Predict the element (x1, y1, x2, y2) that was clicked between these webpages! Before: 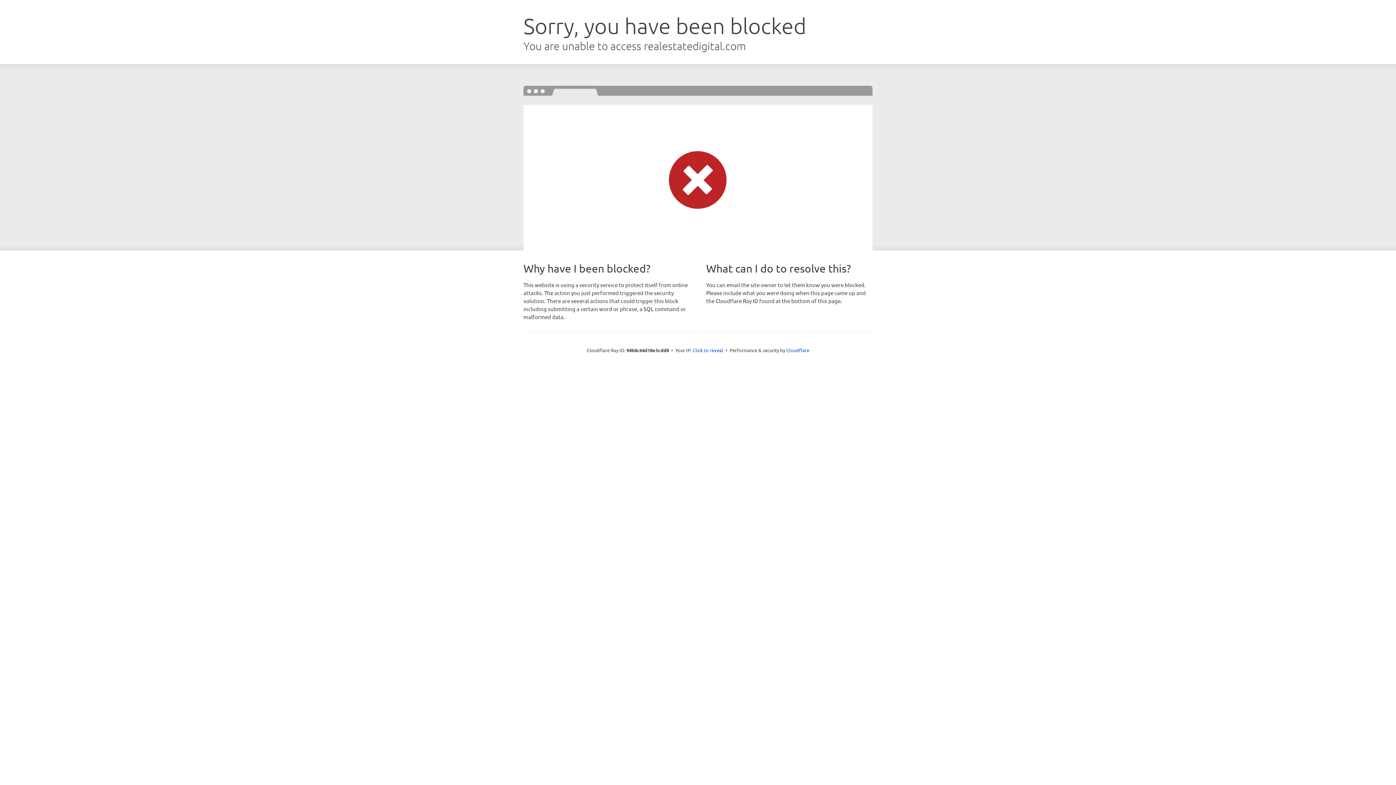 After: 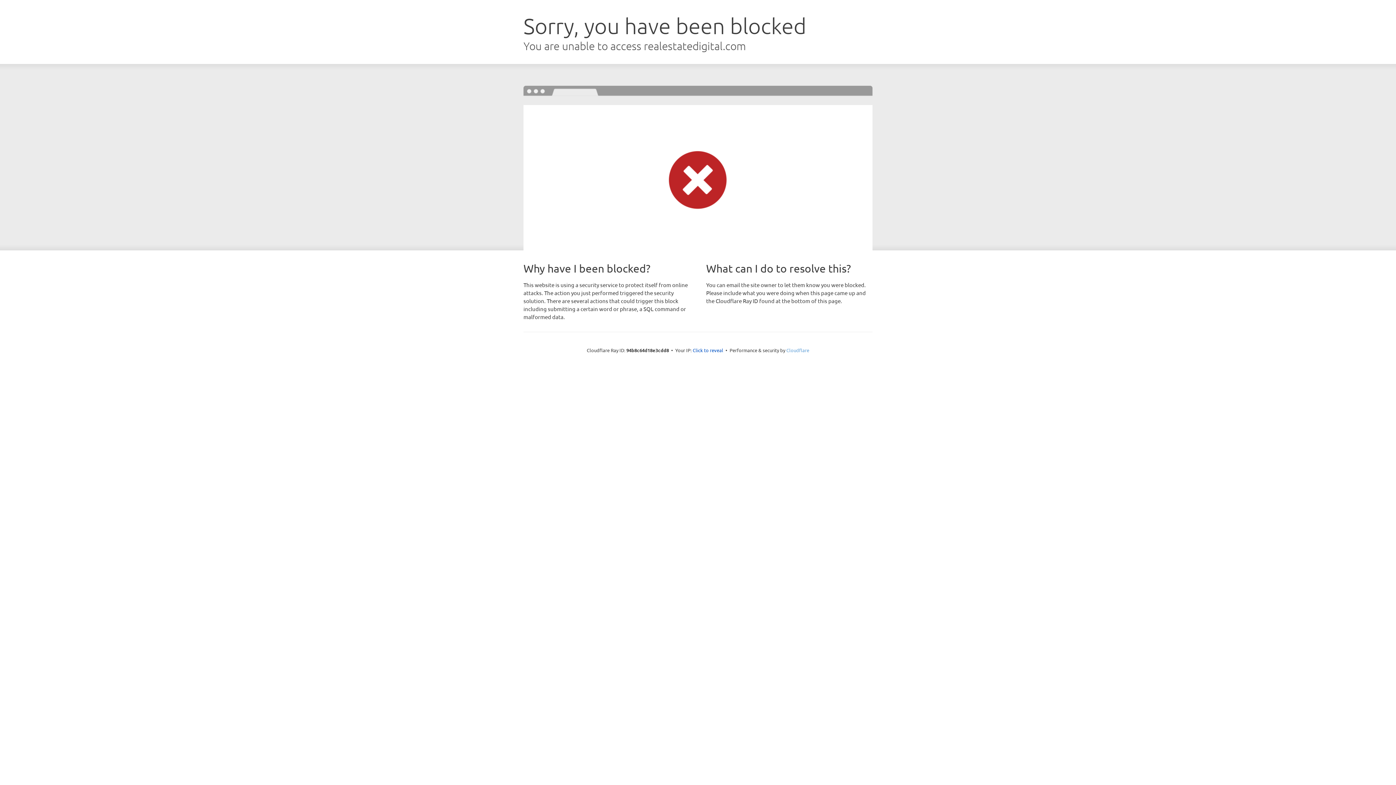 Action: label: Cloudflare bbox: (786, 347, 809, 353)